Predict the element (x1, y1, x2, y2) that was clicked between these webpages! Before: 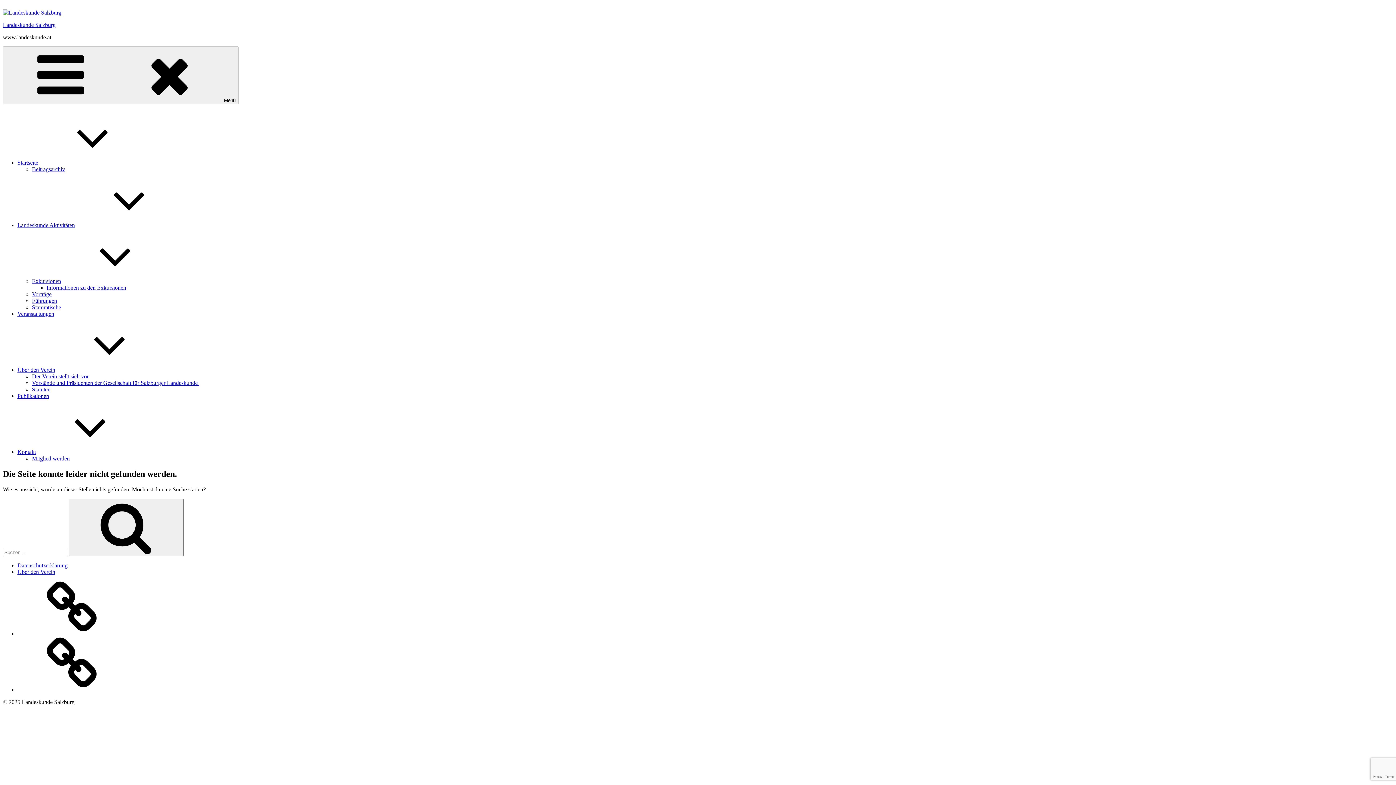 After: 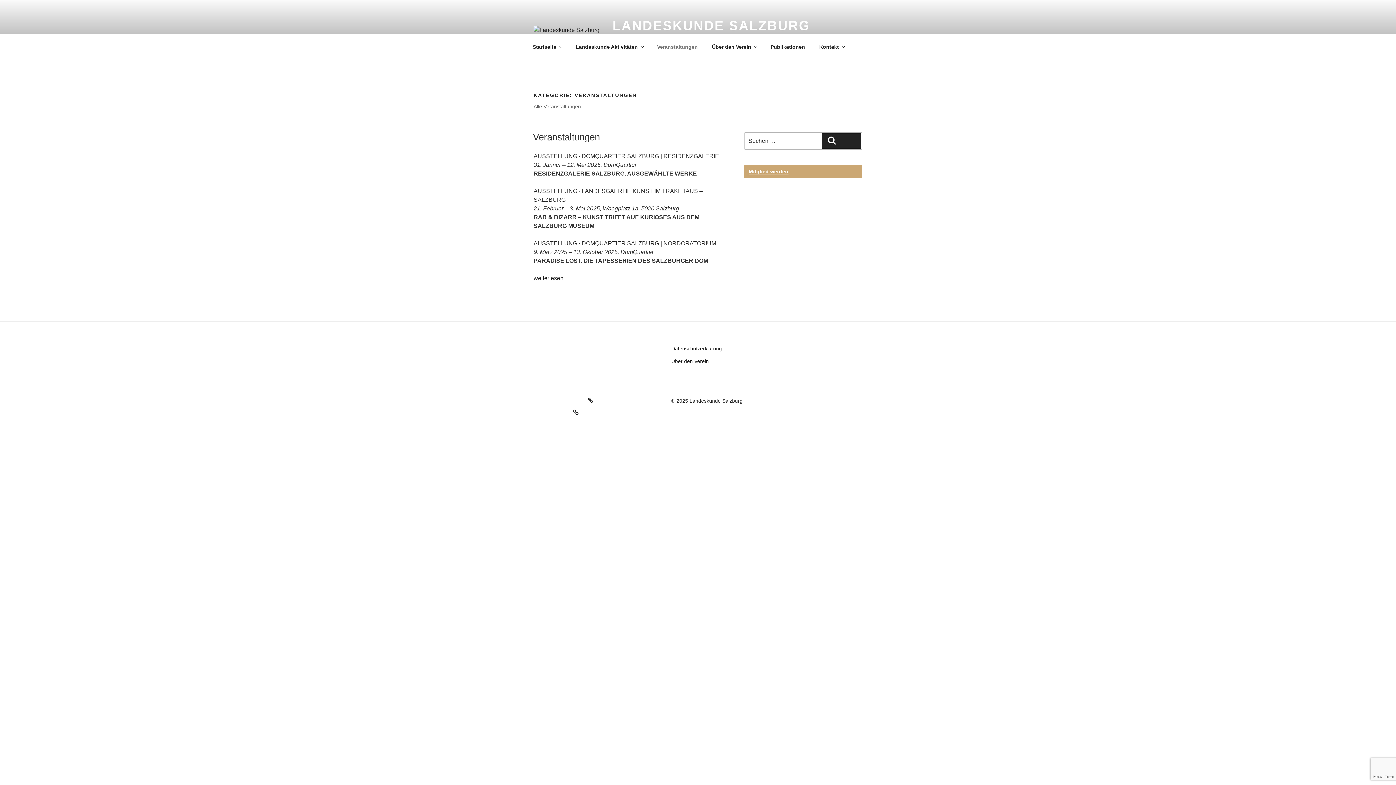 Action: label: Veranstaltungen bbox: (17, 310, 54, 317)